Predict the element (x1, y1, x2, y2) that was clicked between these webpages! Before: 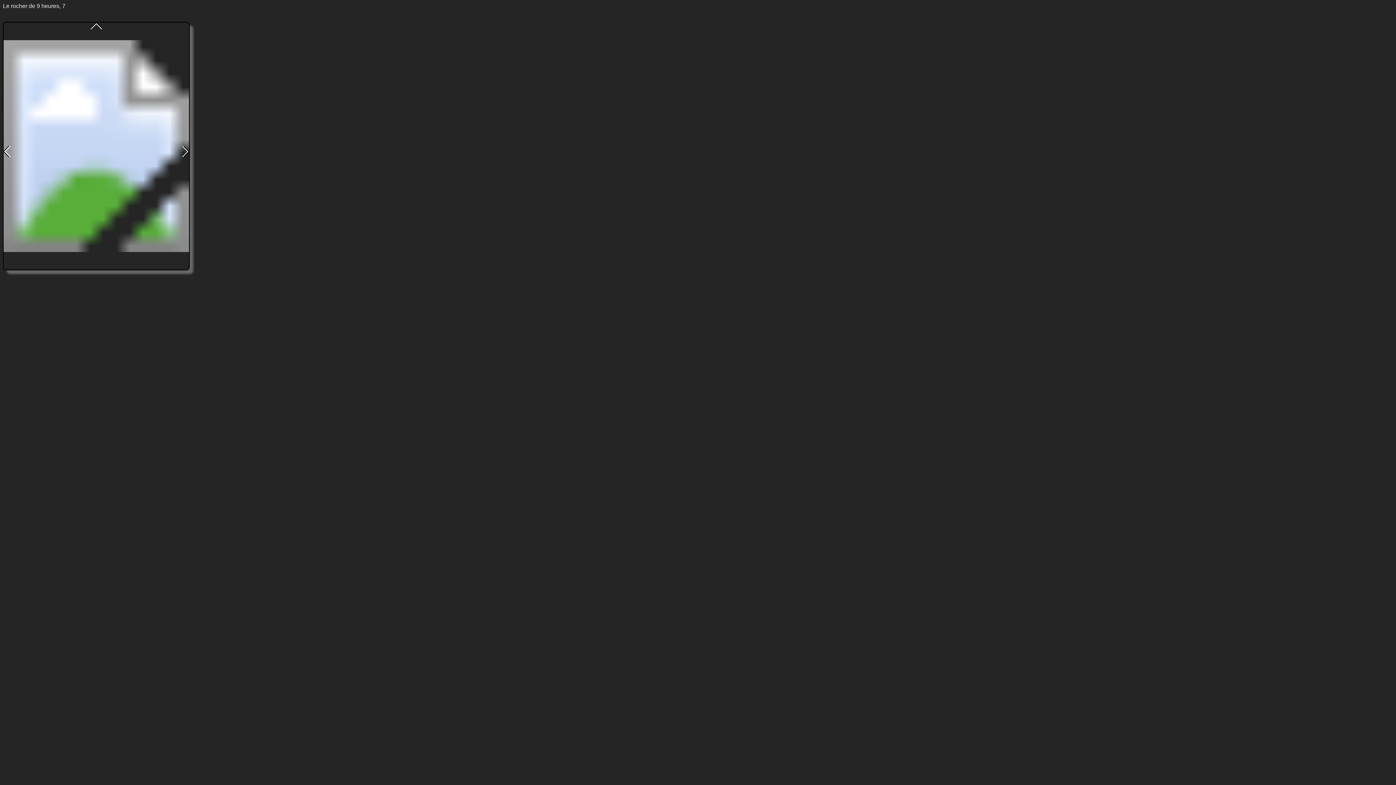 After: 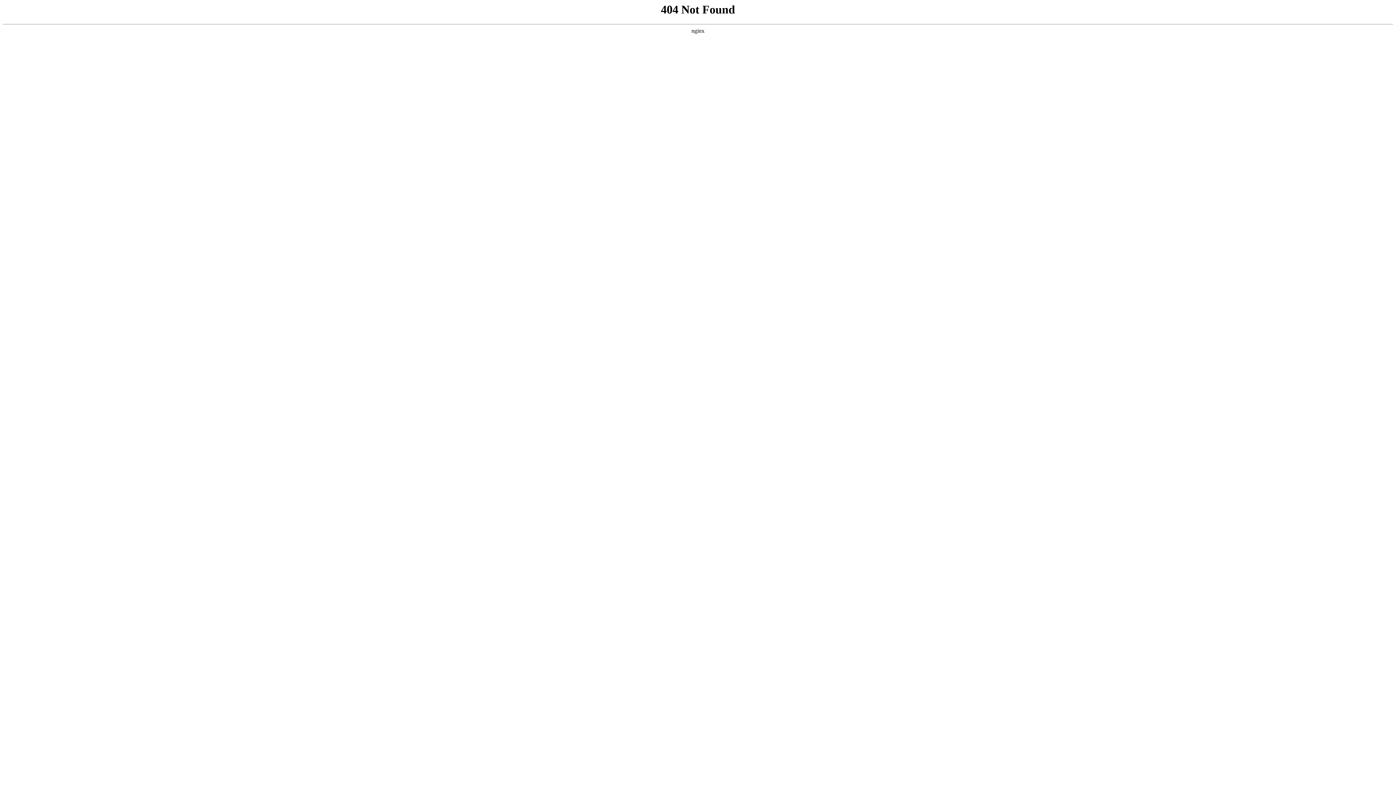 Action: bbox: (3, 77, 58, 269)